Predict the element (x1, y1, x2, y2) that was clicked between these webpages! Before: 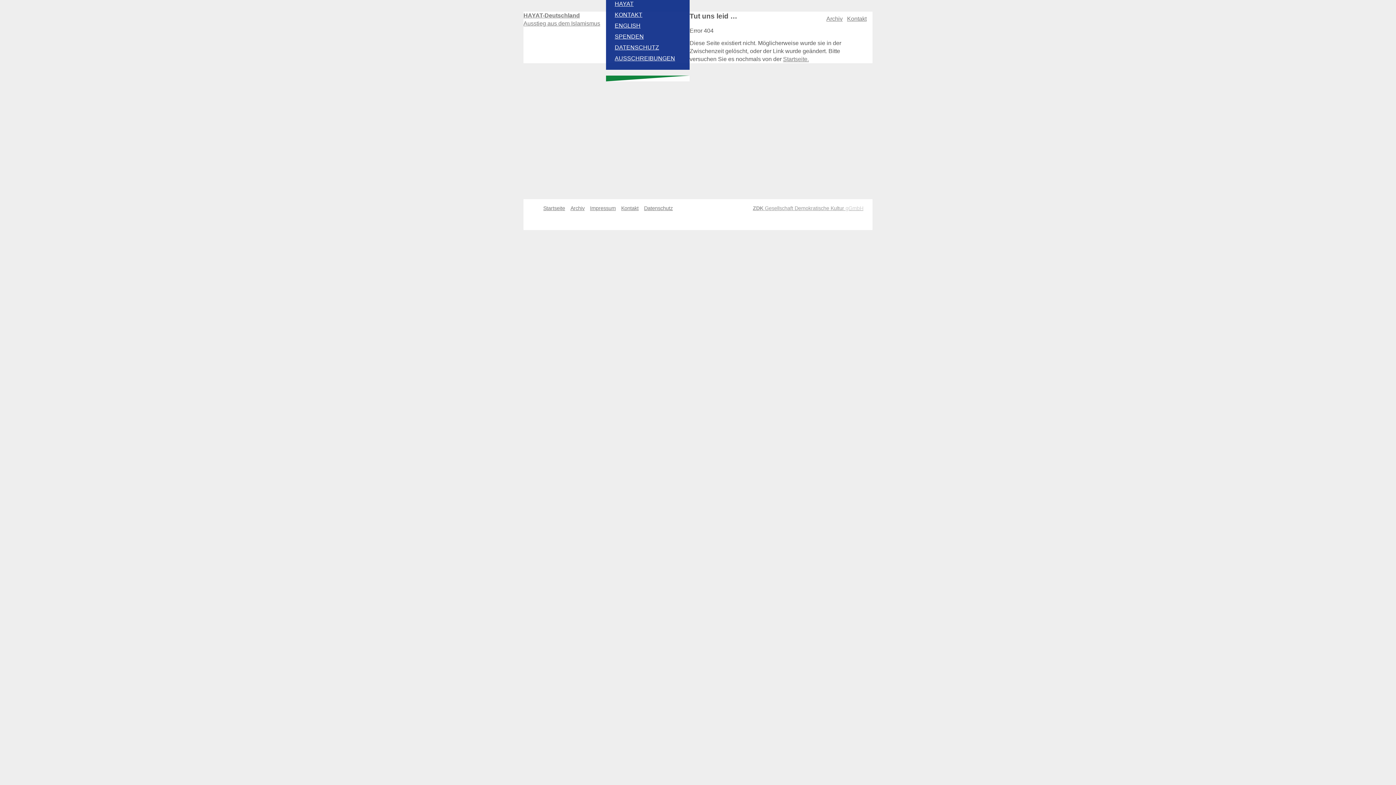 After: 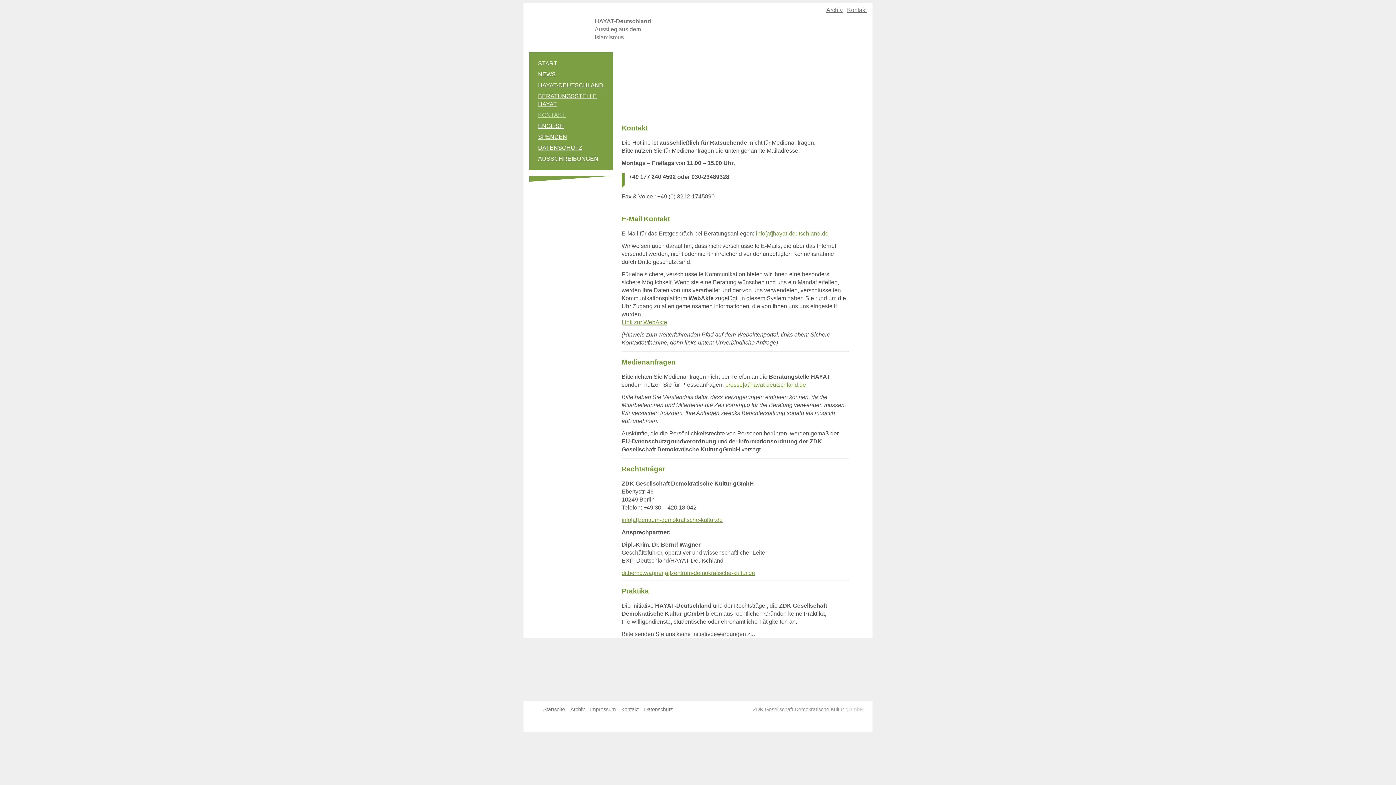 Action: bbox: (847, 15, 866, 21) label: Kontakt